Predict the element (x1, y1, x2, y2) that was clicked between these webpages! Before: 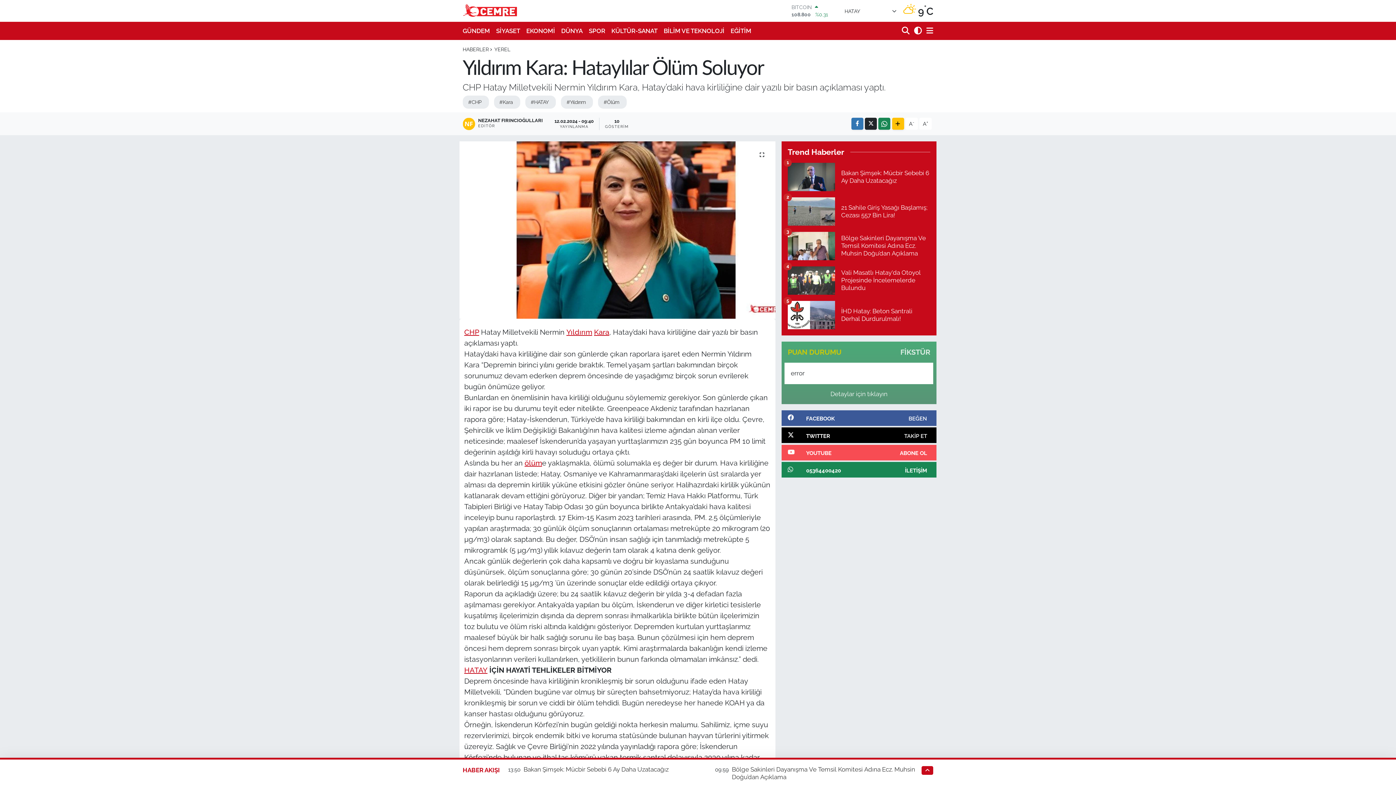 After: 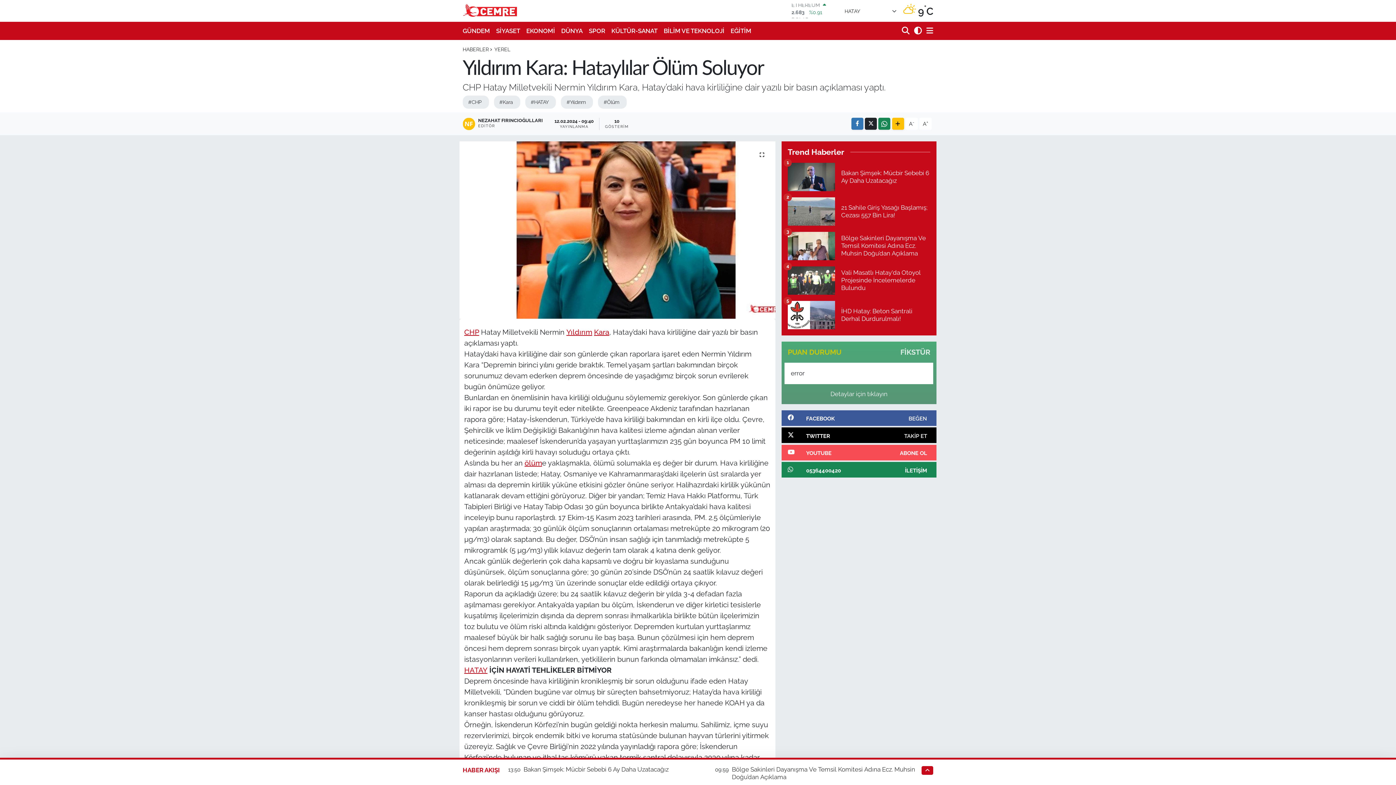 Action: label: 05364400420
İLETİŞİM bbox: (781, 462, 936, 477)